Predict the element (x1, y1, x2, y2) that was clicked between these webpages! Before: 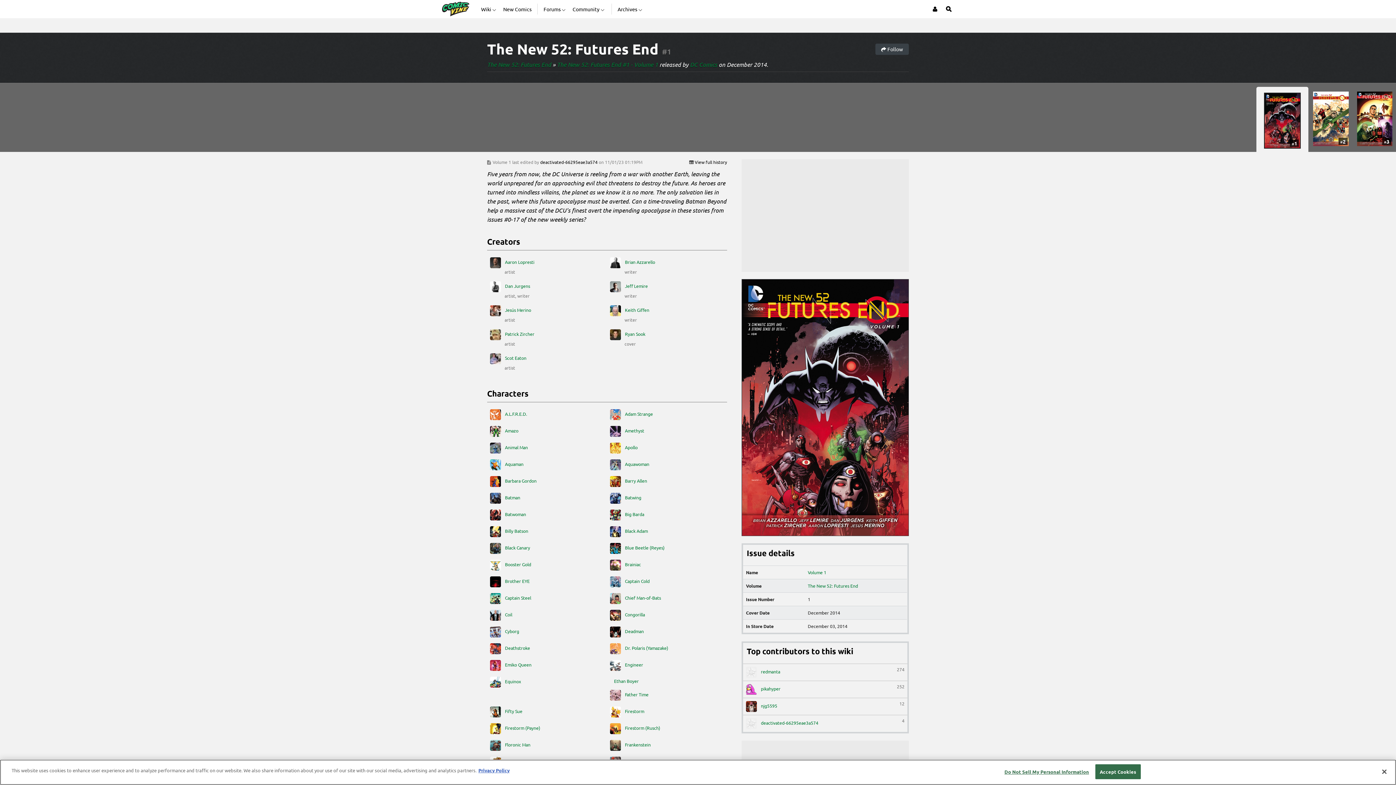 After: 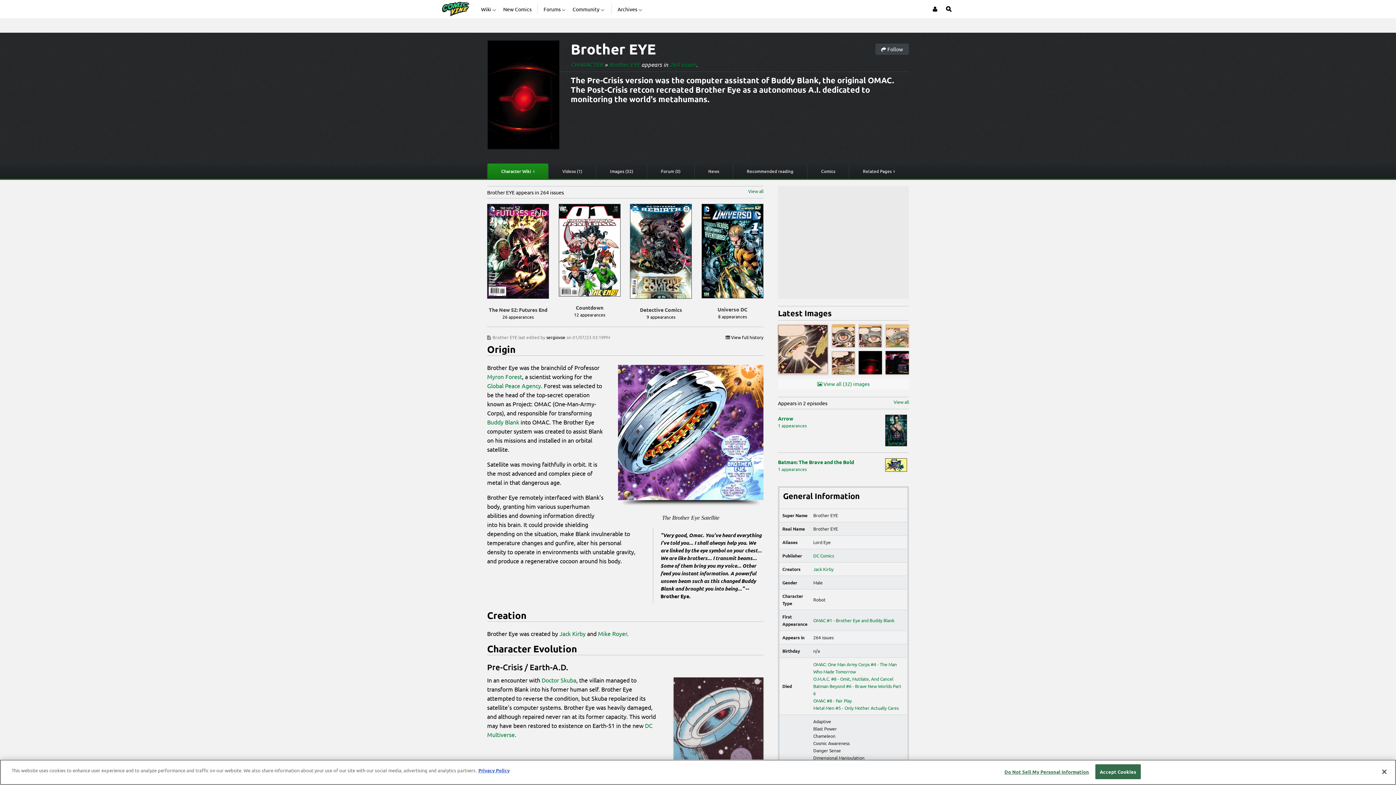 Action: bbox: (490, 576, 604, 587) label:  Brother EYE